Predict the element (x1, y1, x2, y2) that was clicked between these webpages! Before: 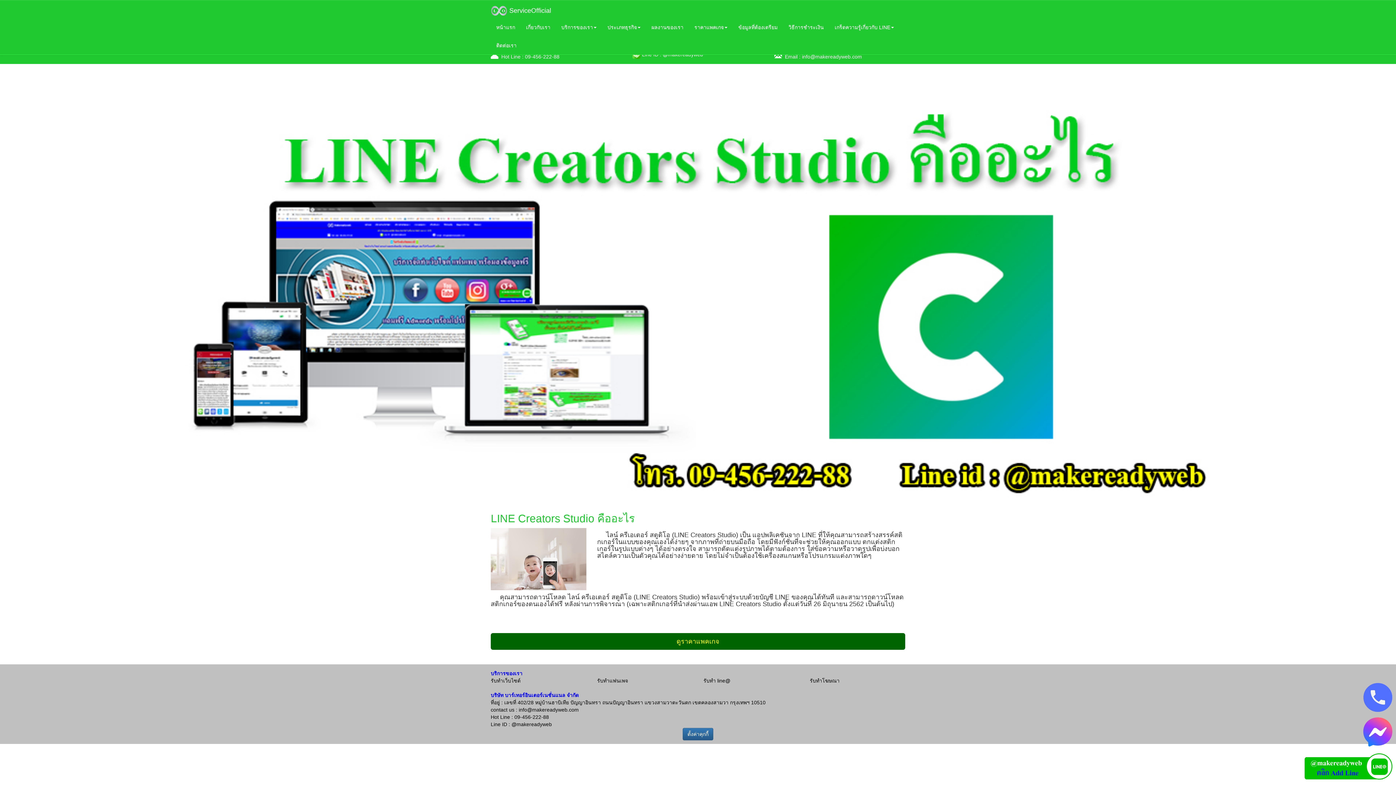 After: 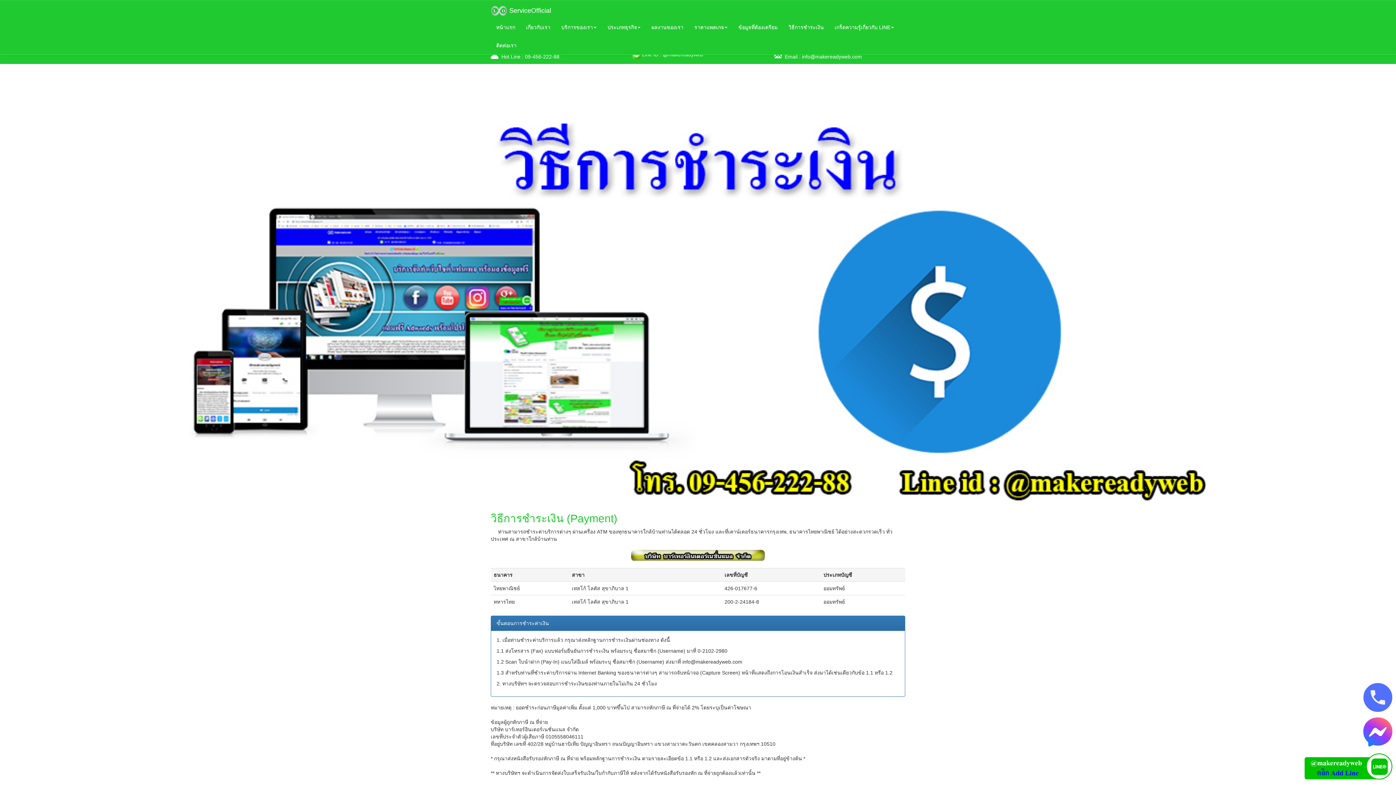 Action: bbox: (783, 18, 829, 36) label: วิธีการชำระเงิน